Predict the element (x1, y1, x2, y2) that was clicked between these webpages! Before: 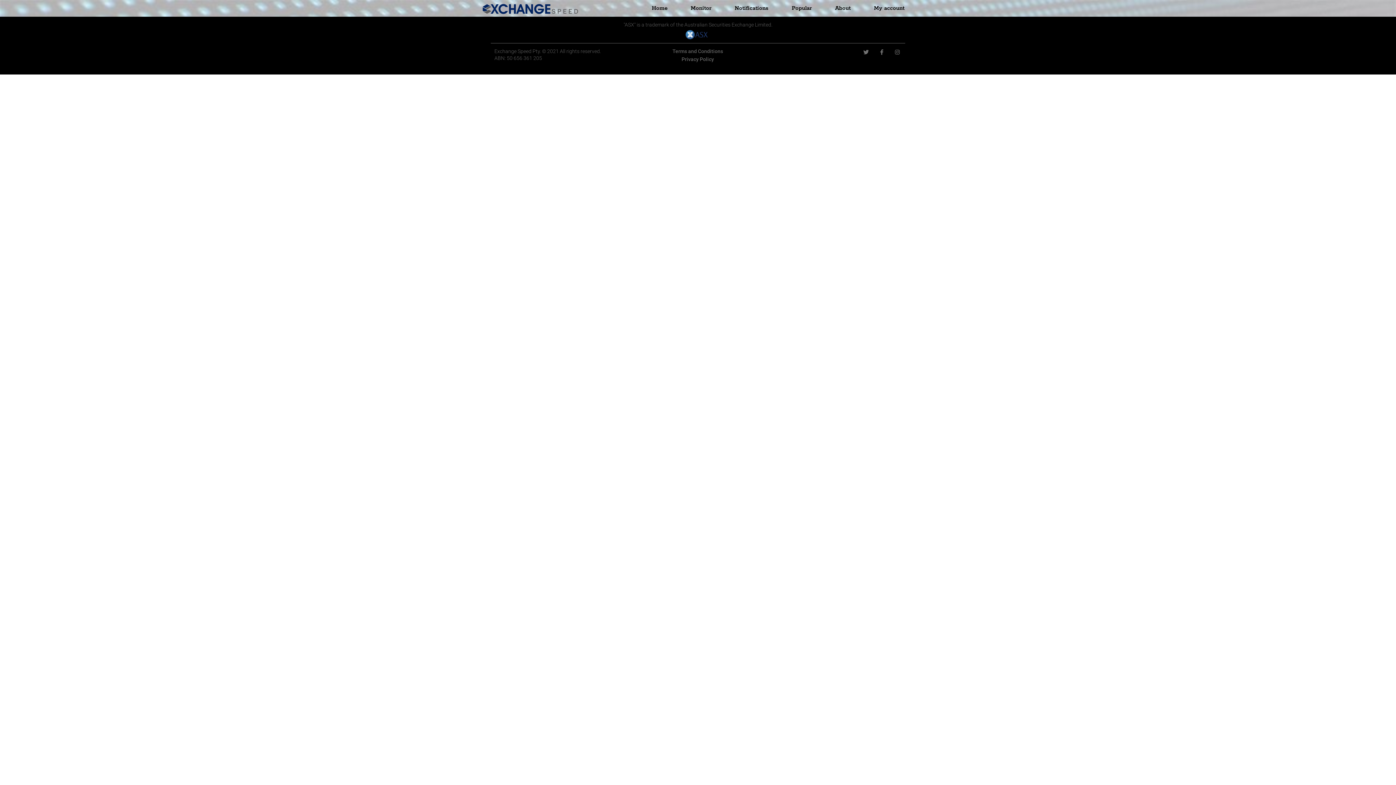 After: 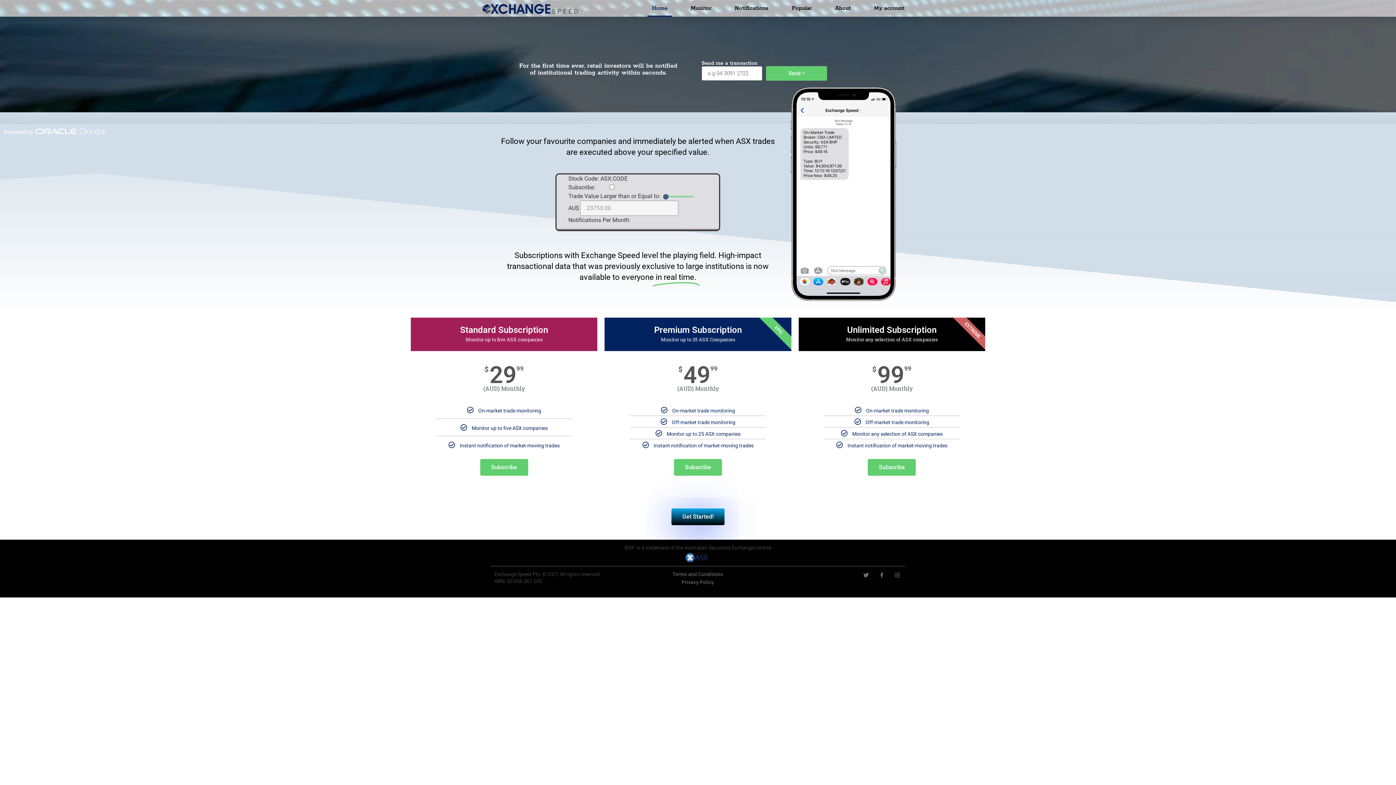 Action: label: Home bbox: (647, 0, 671, 16)